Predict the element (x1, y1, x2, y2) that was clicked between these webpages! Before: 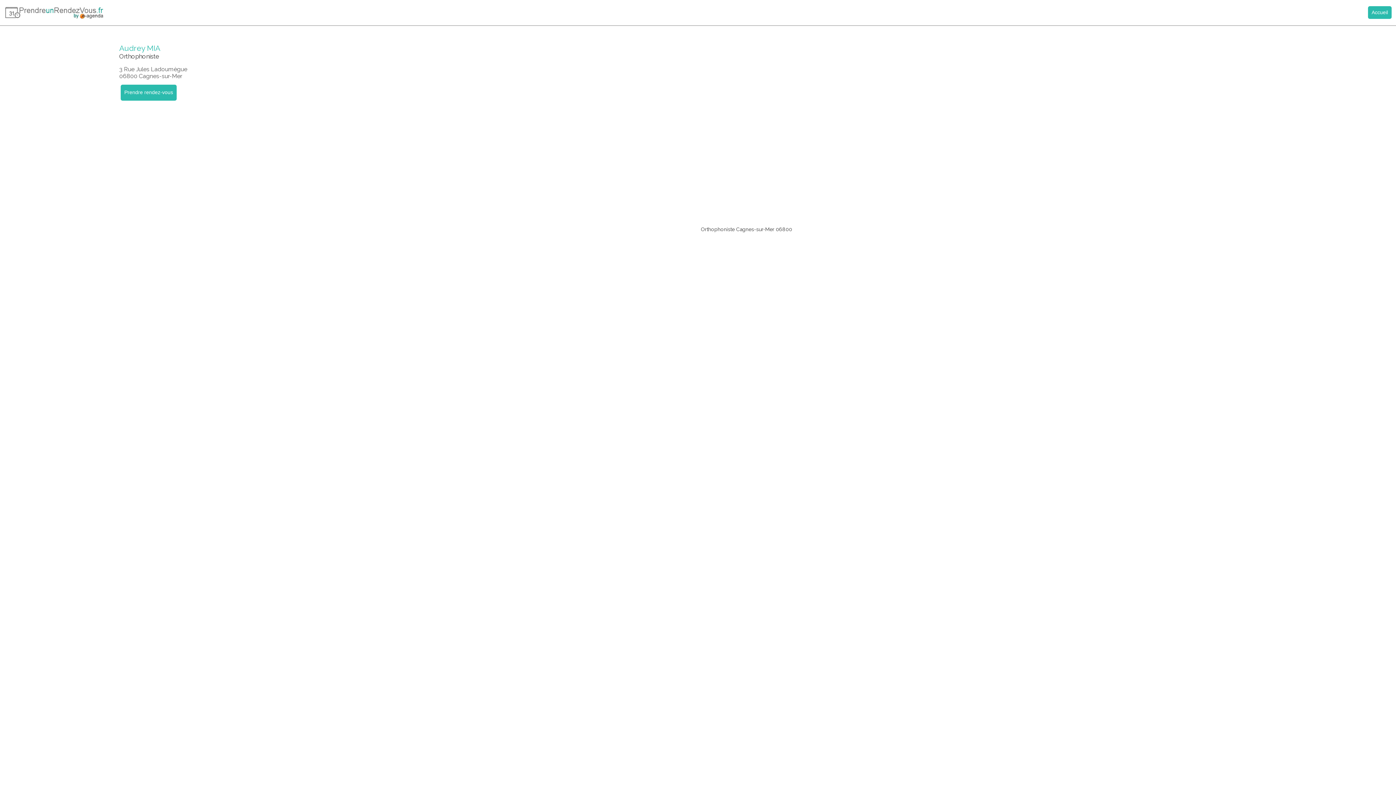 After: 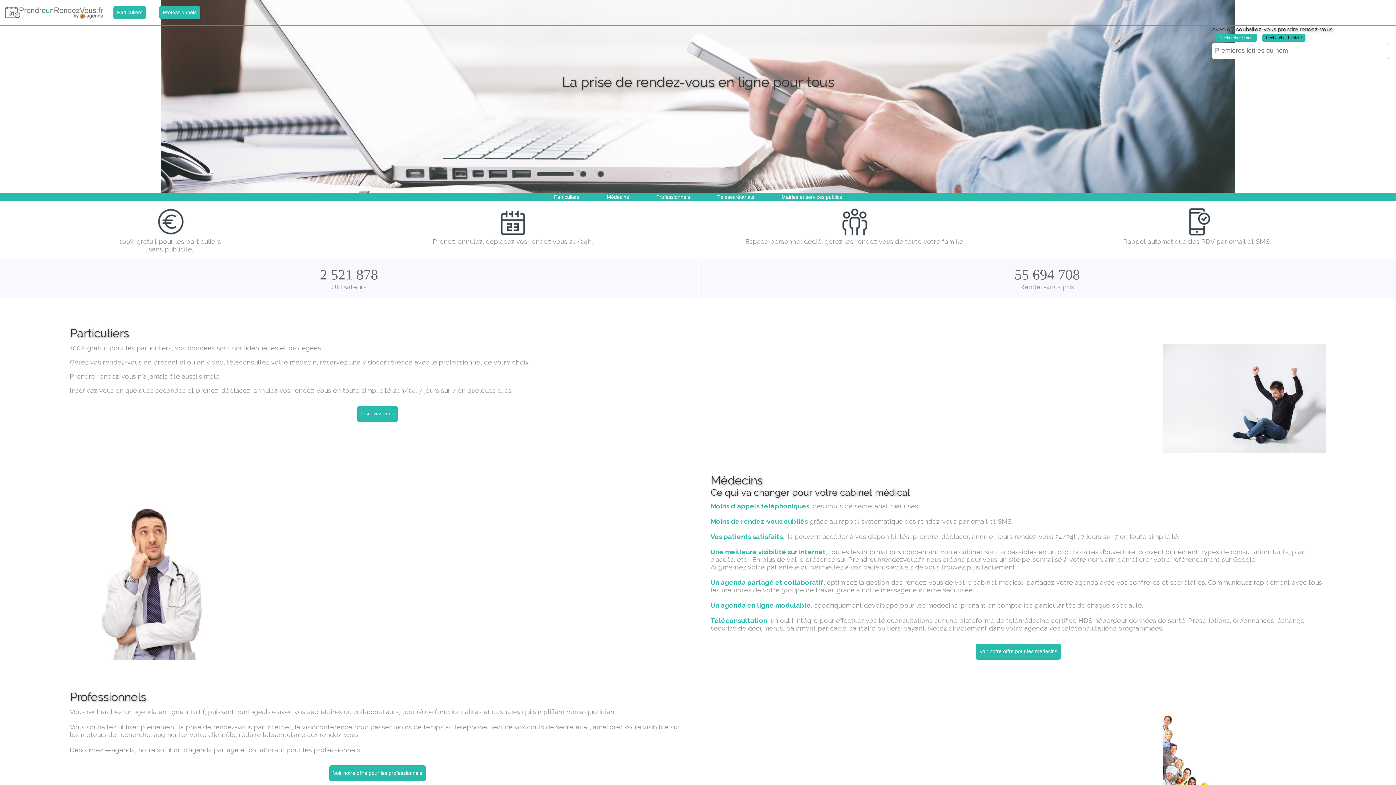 Action: bbox: (1368, 6, 1392, 18) label: Accueil